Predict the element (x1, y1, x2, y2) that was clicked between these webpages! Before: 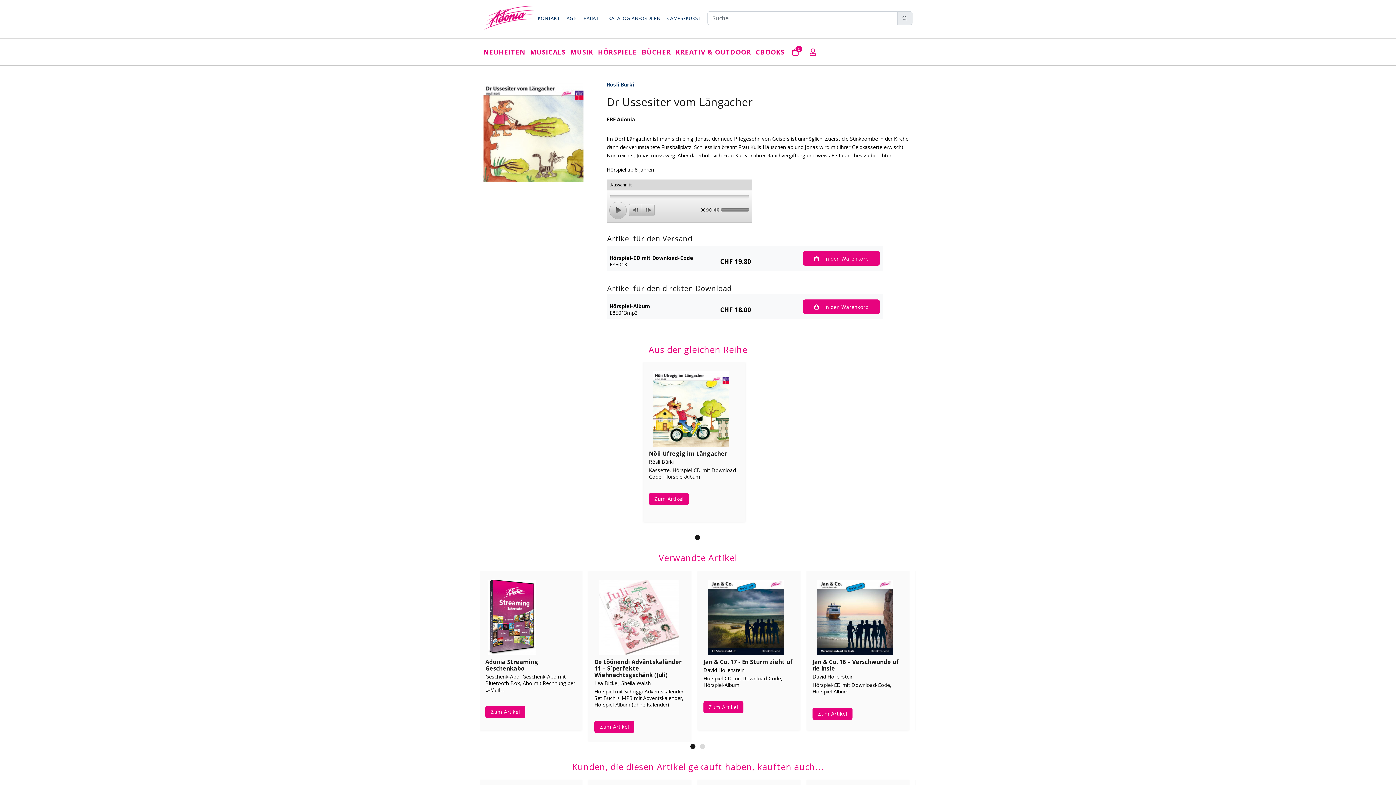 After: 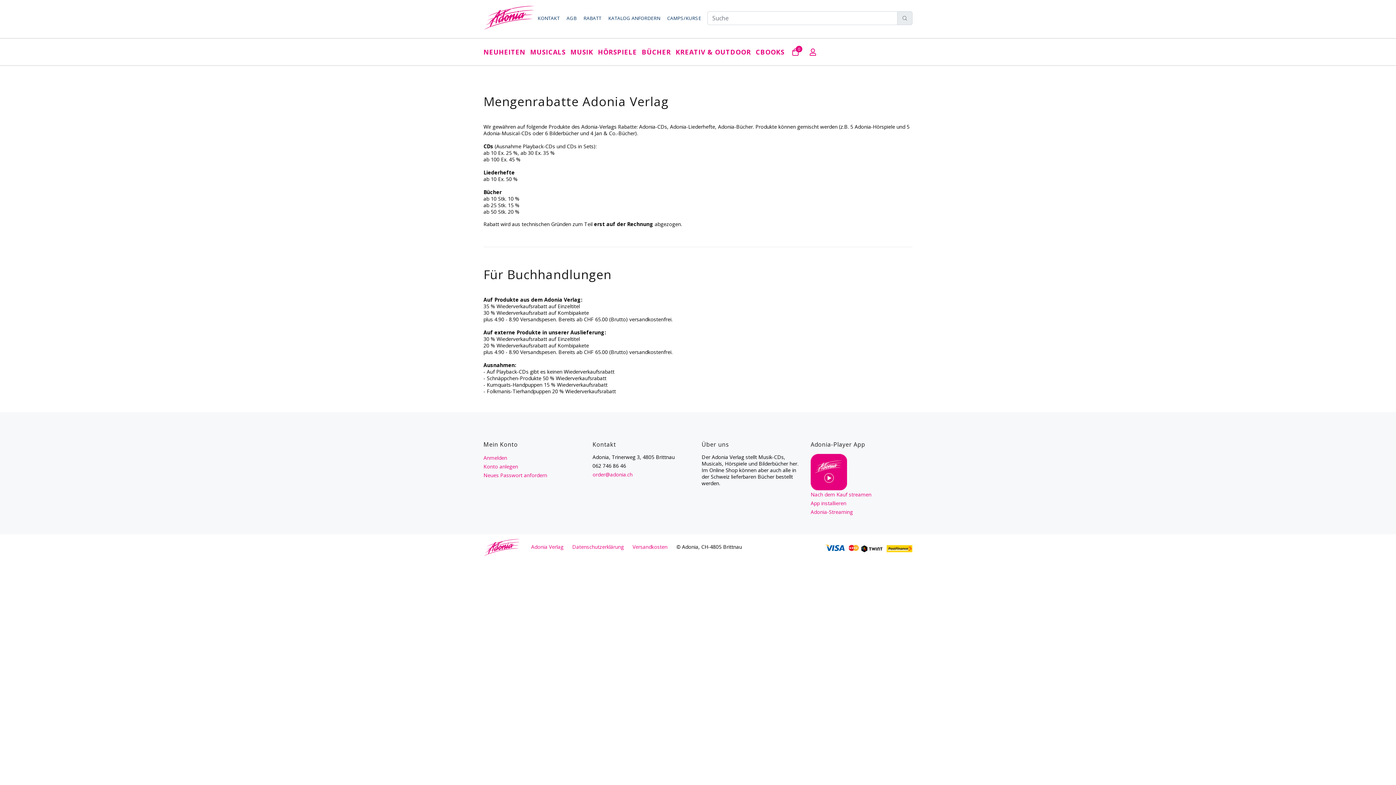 Action: bbox: (580, 6, 604, 29) label: RABATT